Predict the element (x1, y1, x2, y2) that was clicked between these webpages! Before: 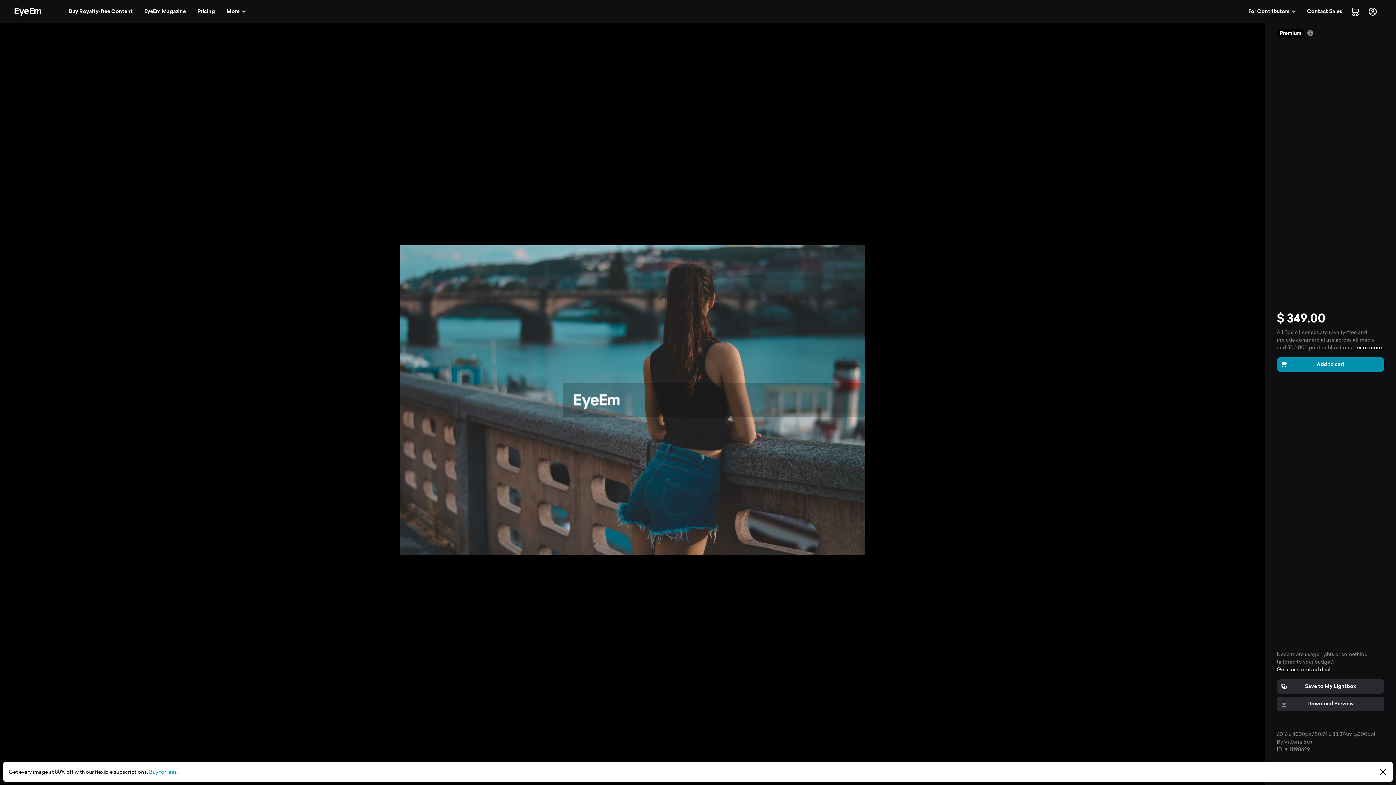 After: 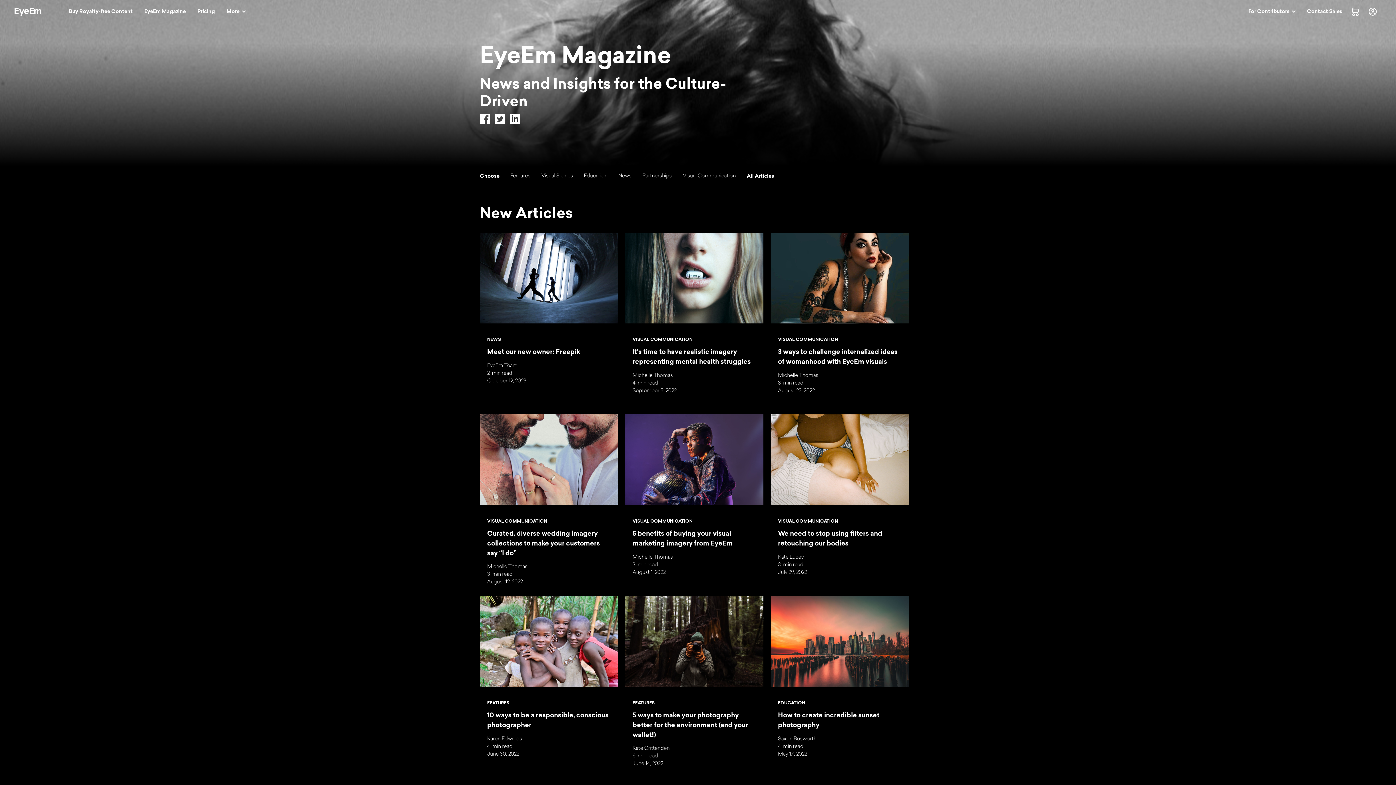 Action: label: EyeEm Magazine bbox: (140, 4, 190, 18)